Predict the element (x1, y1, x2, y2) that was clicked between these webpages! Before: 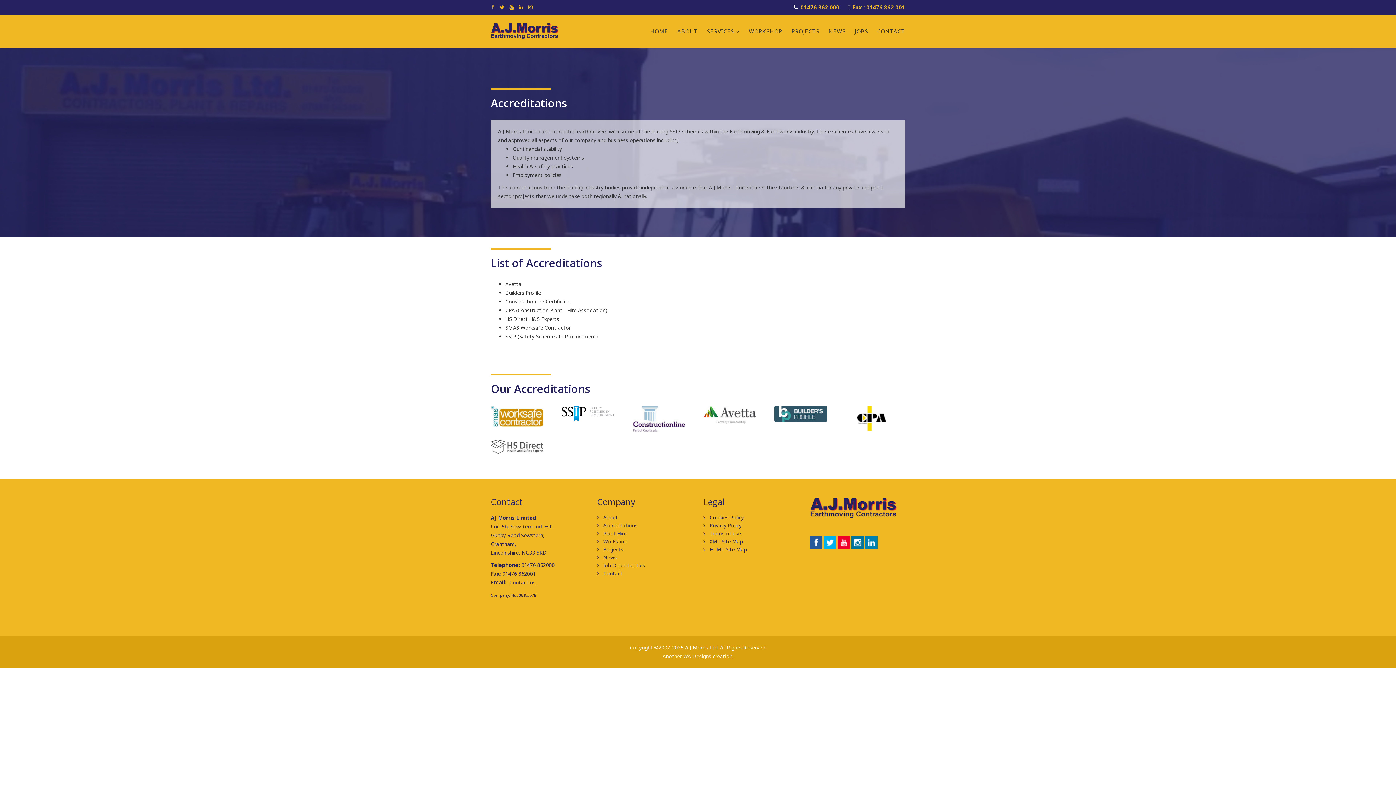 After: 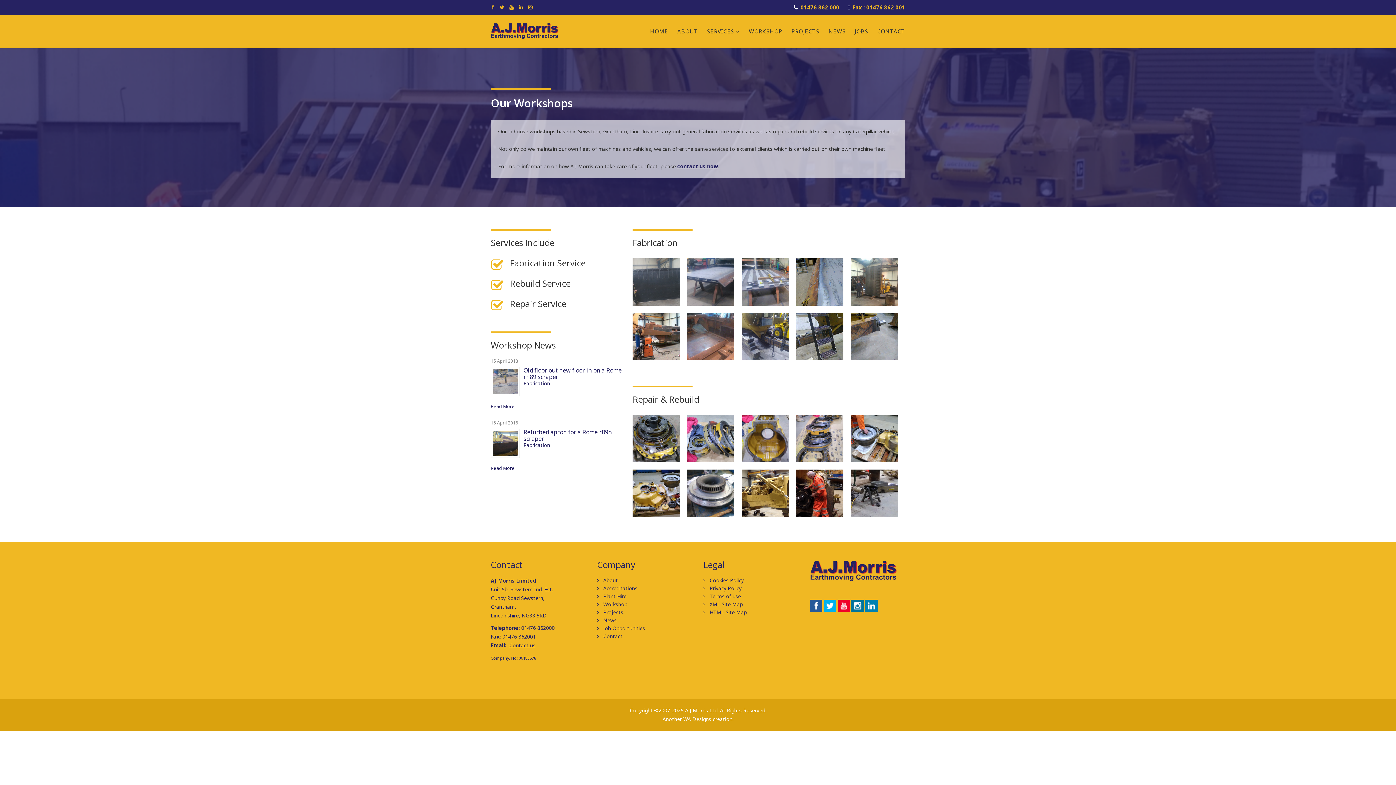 Action: label: WORKSHOP bbox: (740, 14, 782, 47)